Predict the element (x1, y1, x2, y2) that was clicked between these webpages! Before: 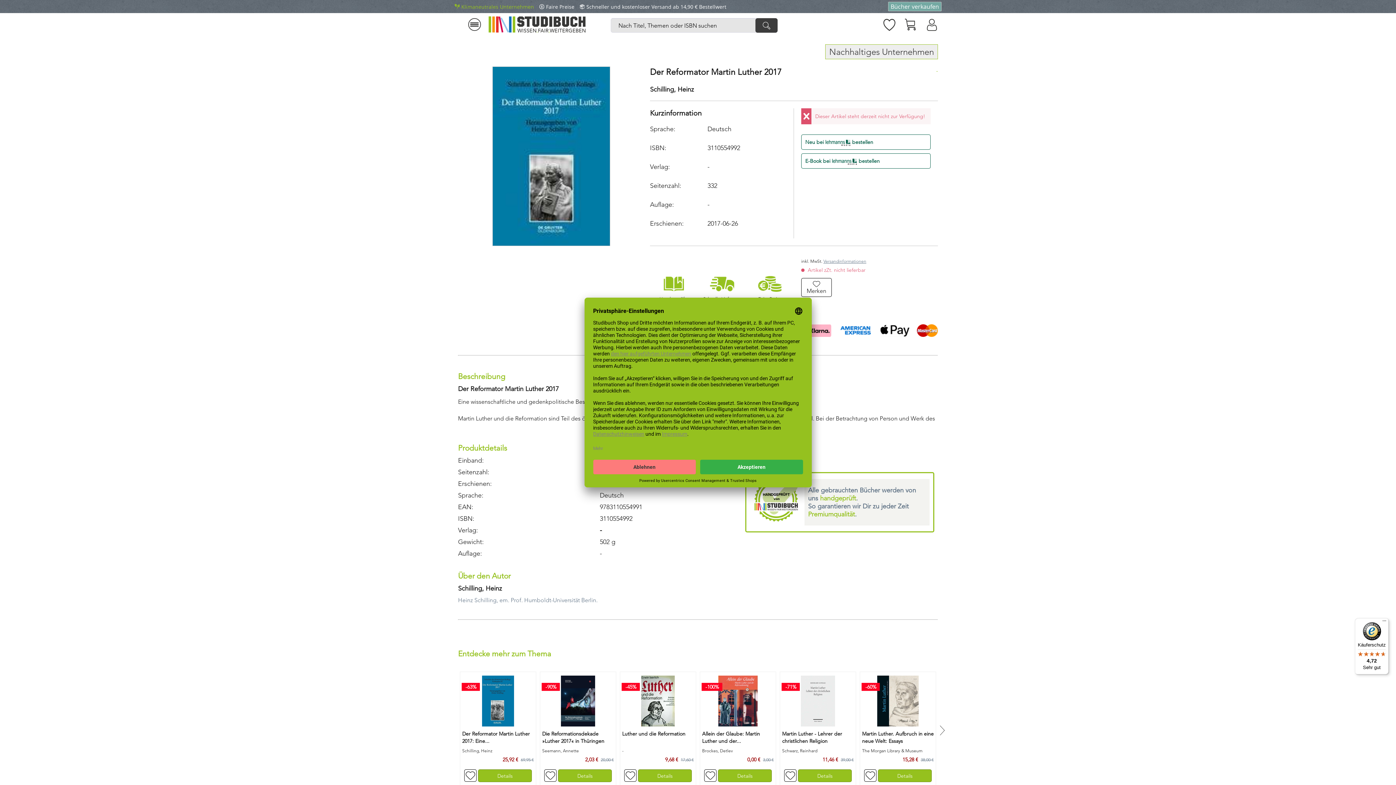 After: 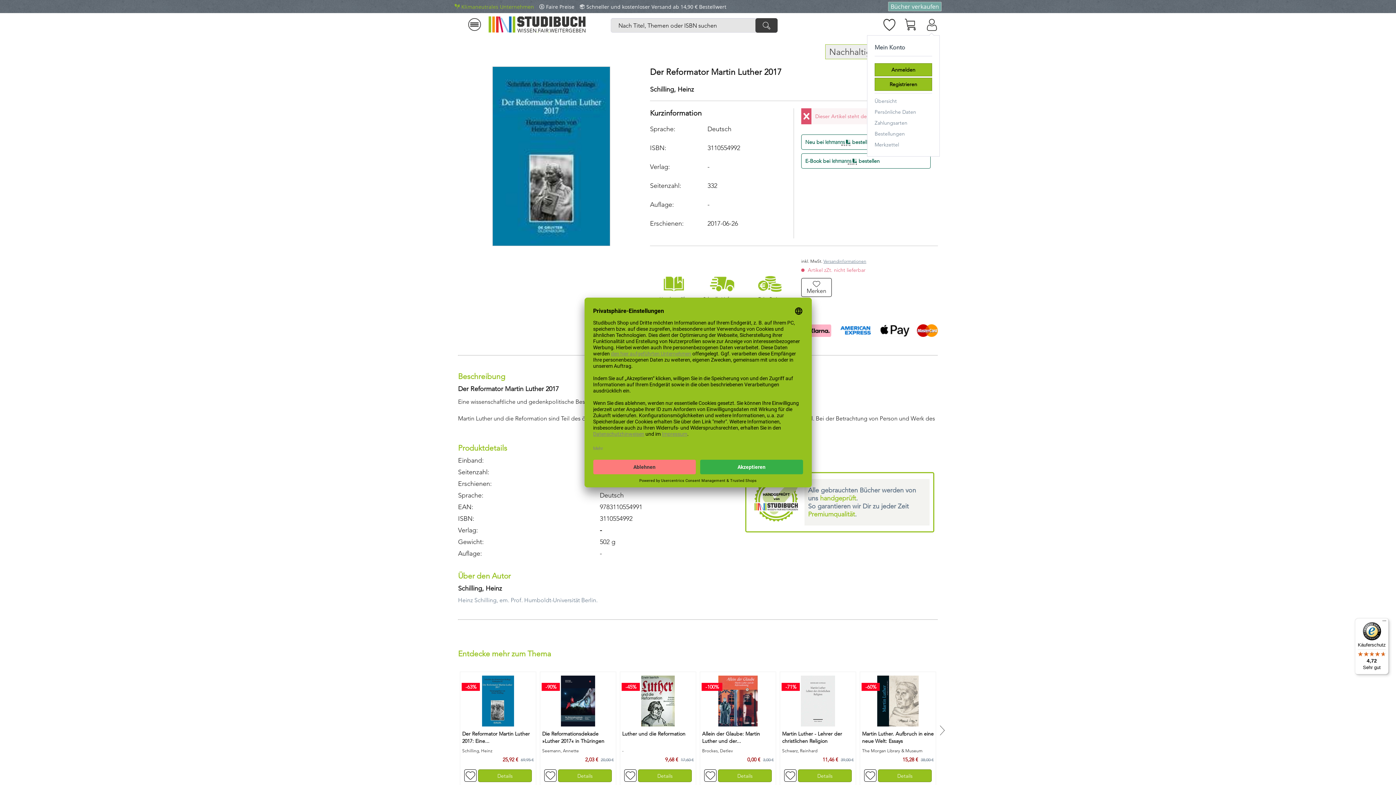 Action: bbox: (923, 19, 940, 30) label: Mein Konto